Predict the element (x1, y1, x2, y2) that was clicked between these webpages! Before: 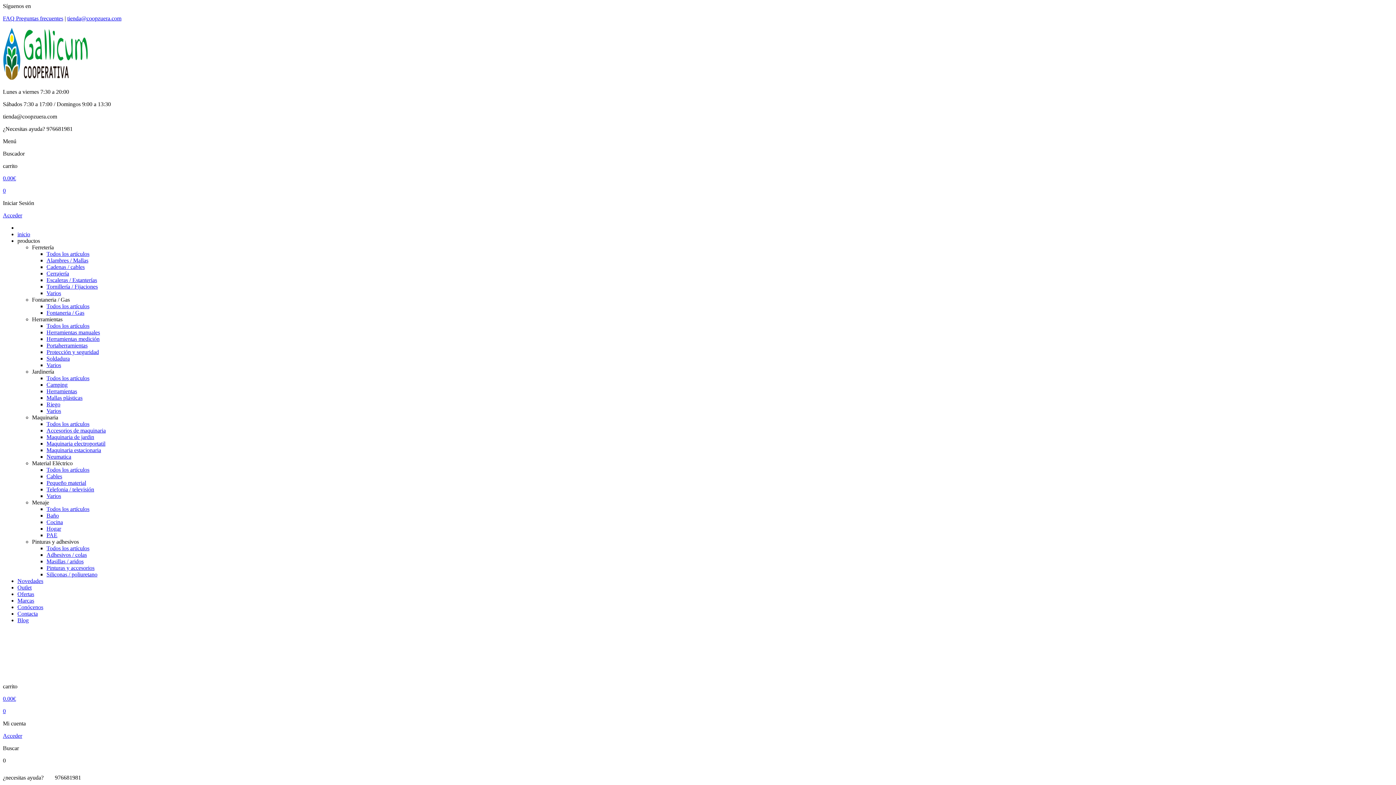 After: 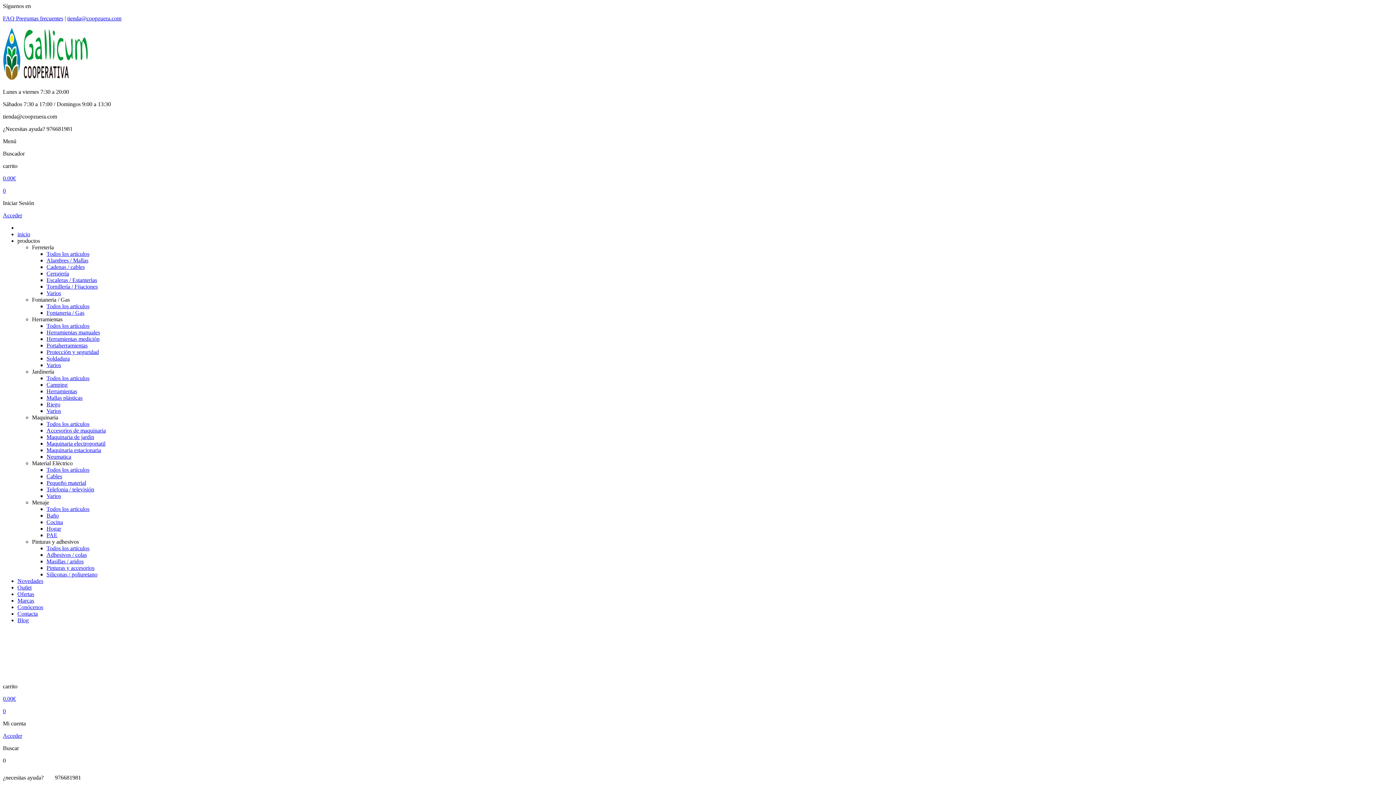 Action: label: Pequeño material bbox: (46, 480, 86, 486)